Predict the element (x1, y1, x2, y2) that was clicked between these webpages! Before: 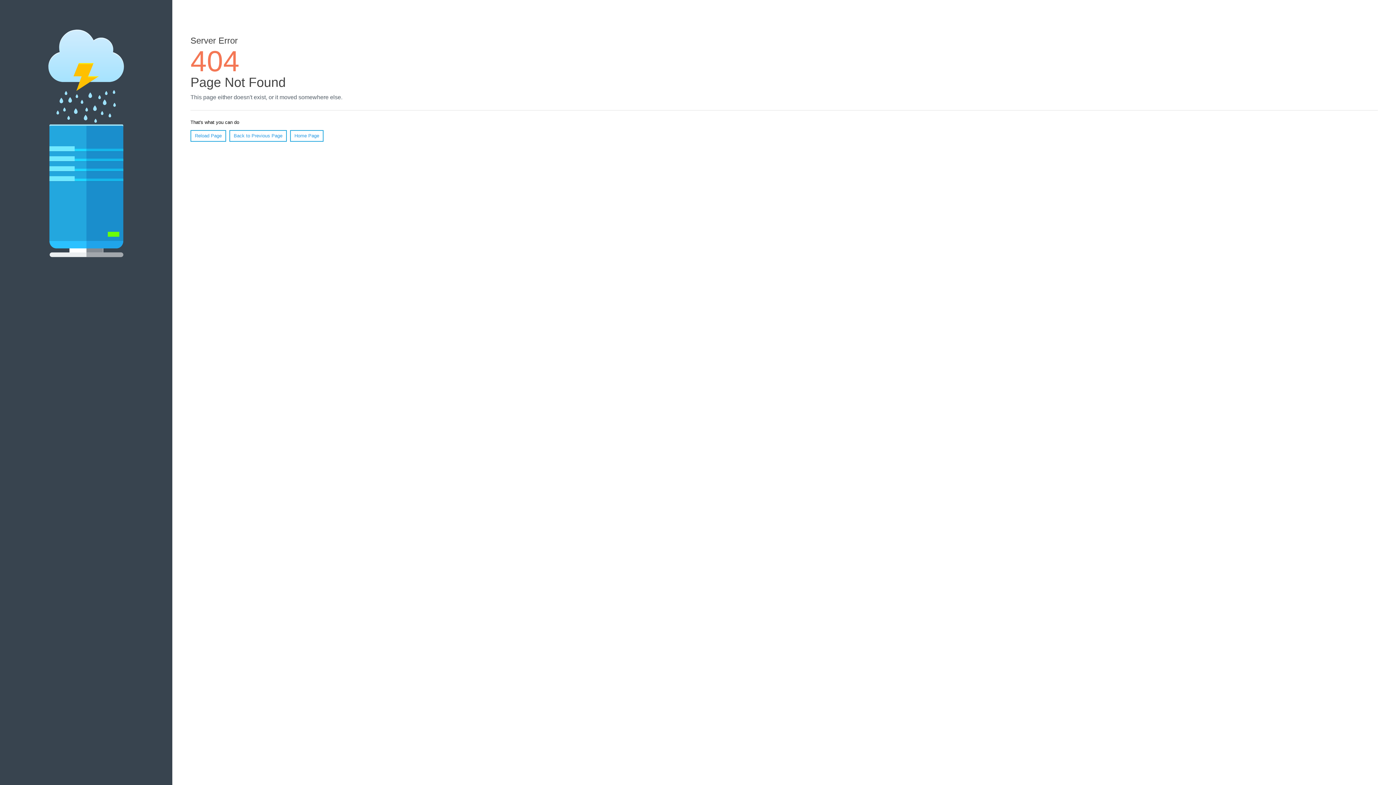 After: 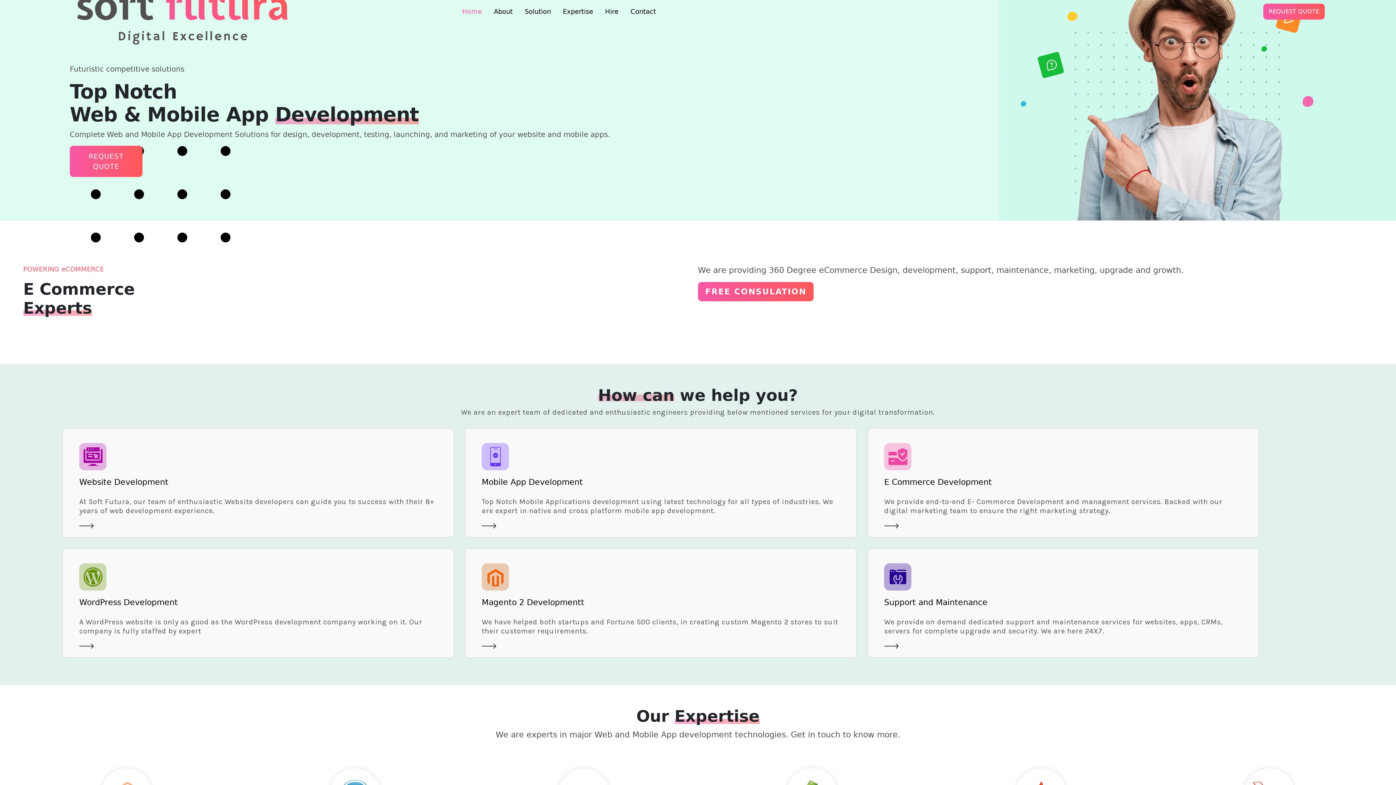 Action: label: Home Page bbox: (290, 130, 323, 141)